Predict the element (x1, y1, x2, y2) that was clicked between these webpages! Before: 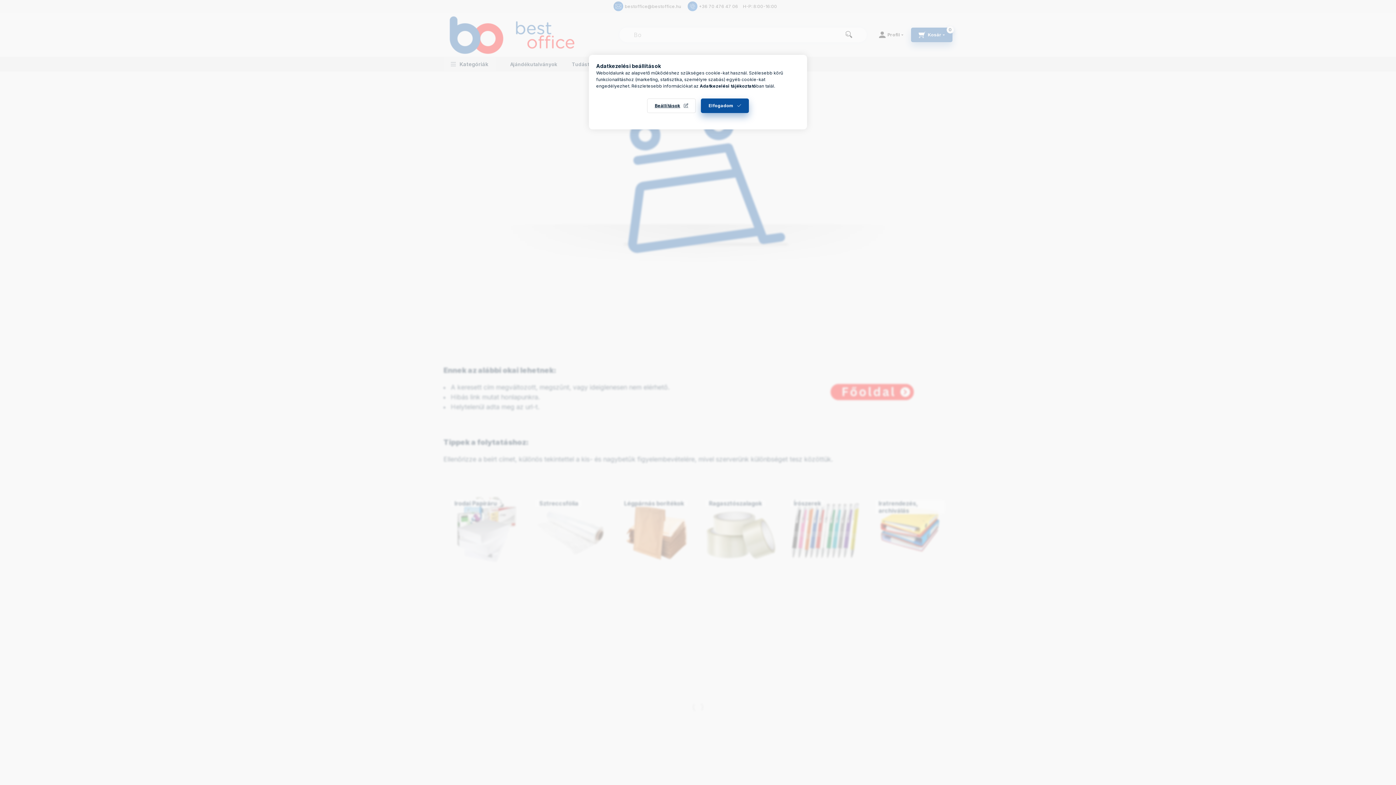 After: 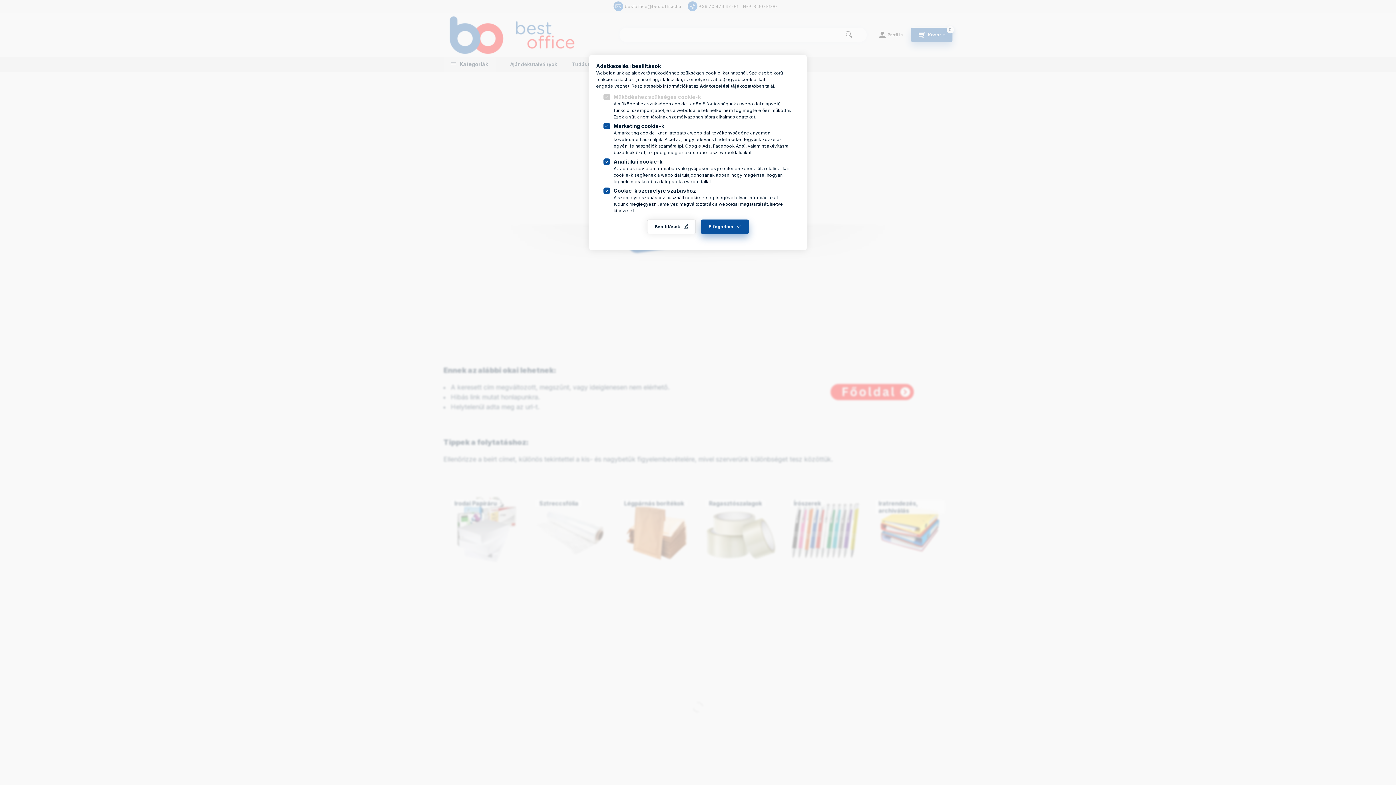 Action: label: Beállítások bbox: (647, 98, 696, 113)